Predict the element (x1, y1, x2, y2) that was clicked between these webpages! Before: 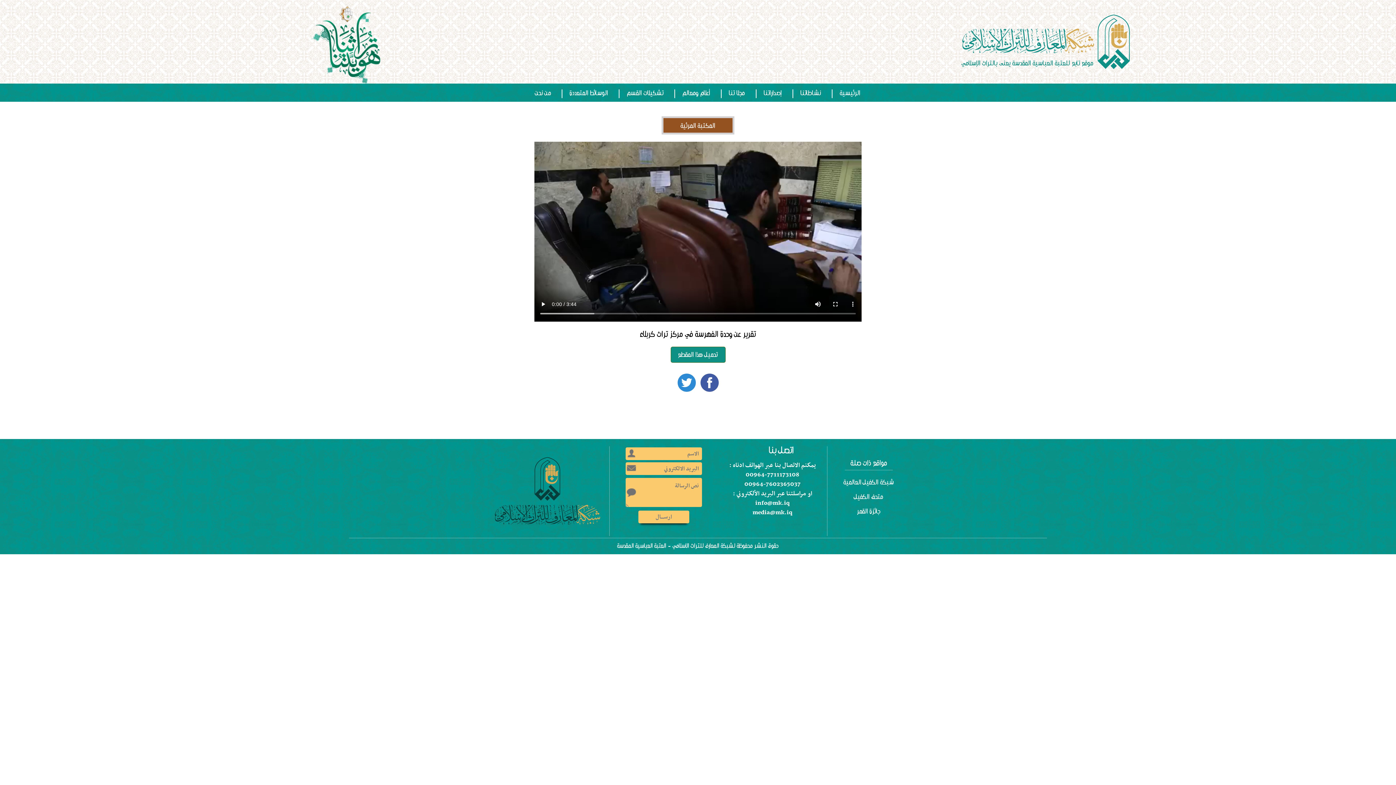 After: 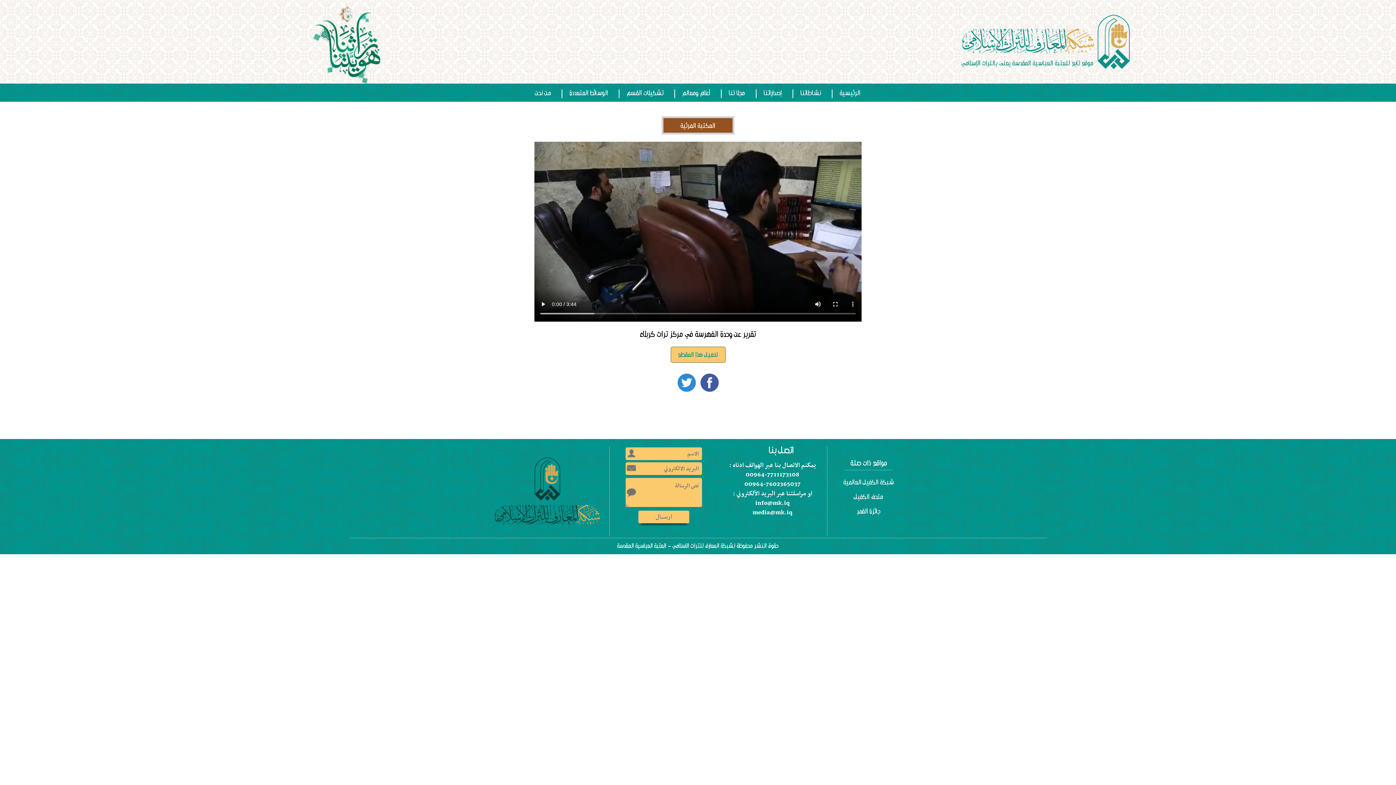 Action: bbox: (670, 346, 725, 362) label: تحميل هذا المقطع